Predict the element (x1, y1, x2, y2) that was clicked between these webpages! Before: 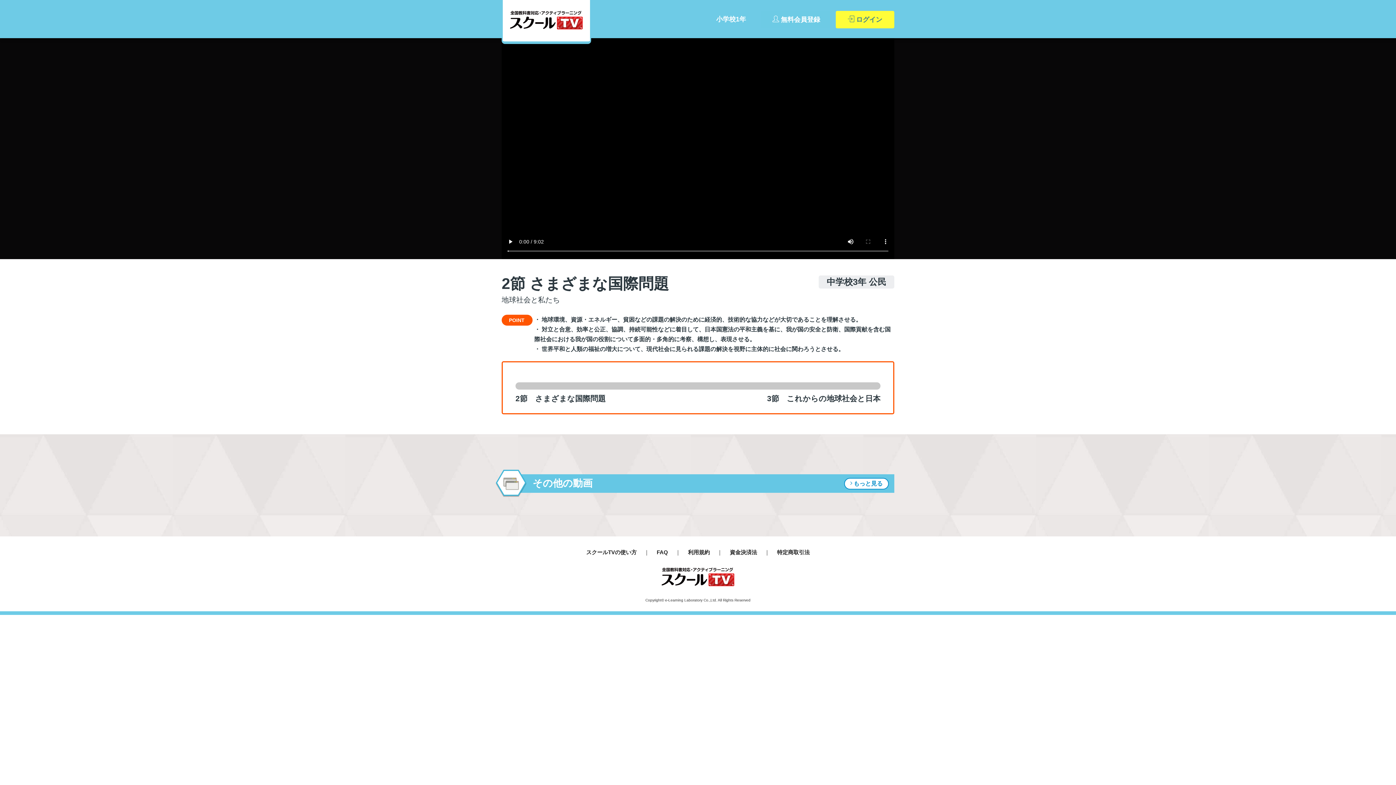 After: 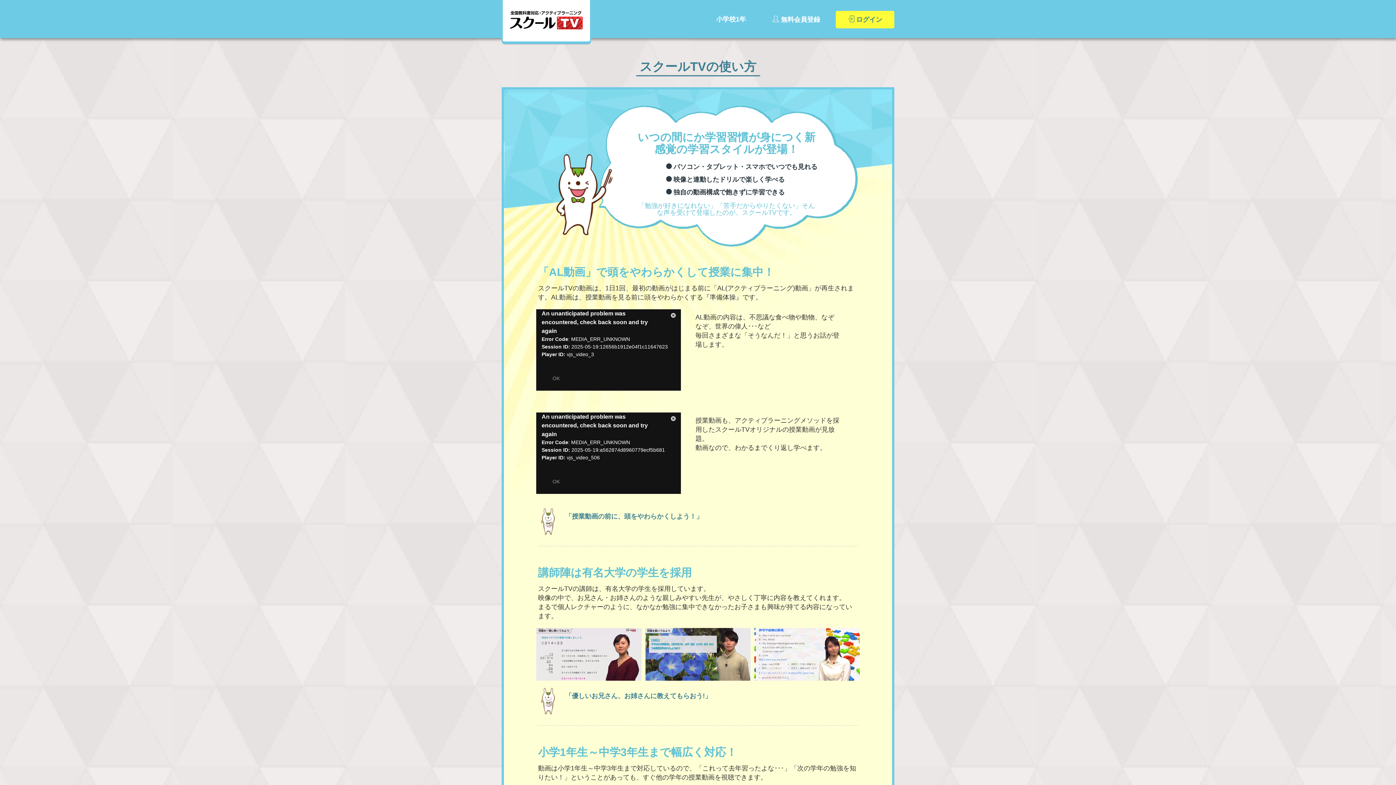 Action: bbox: (586, 549, 636, 555) label: スクールTVの使い方